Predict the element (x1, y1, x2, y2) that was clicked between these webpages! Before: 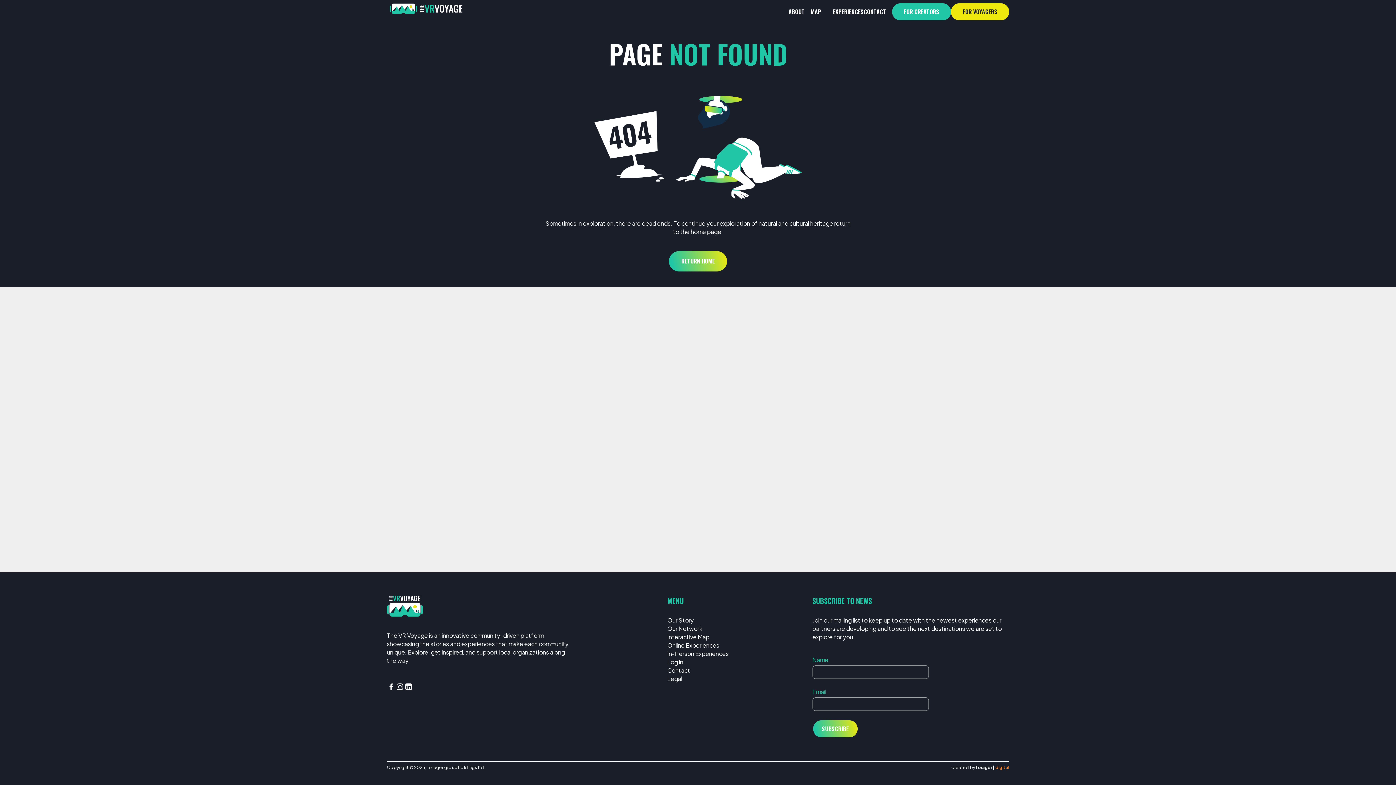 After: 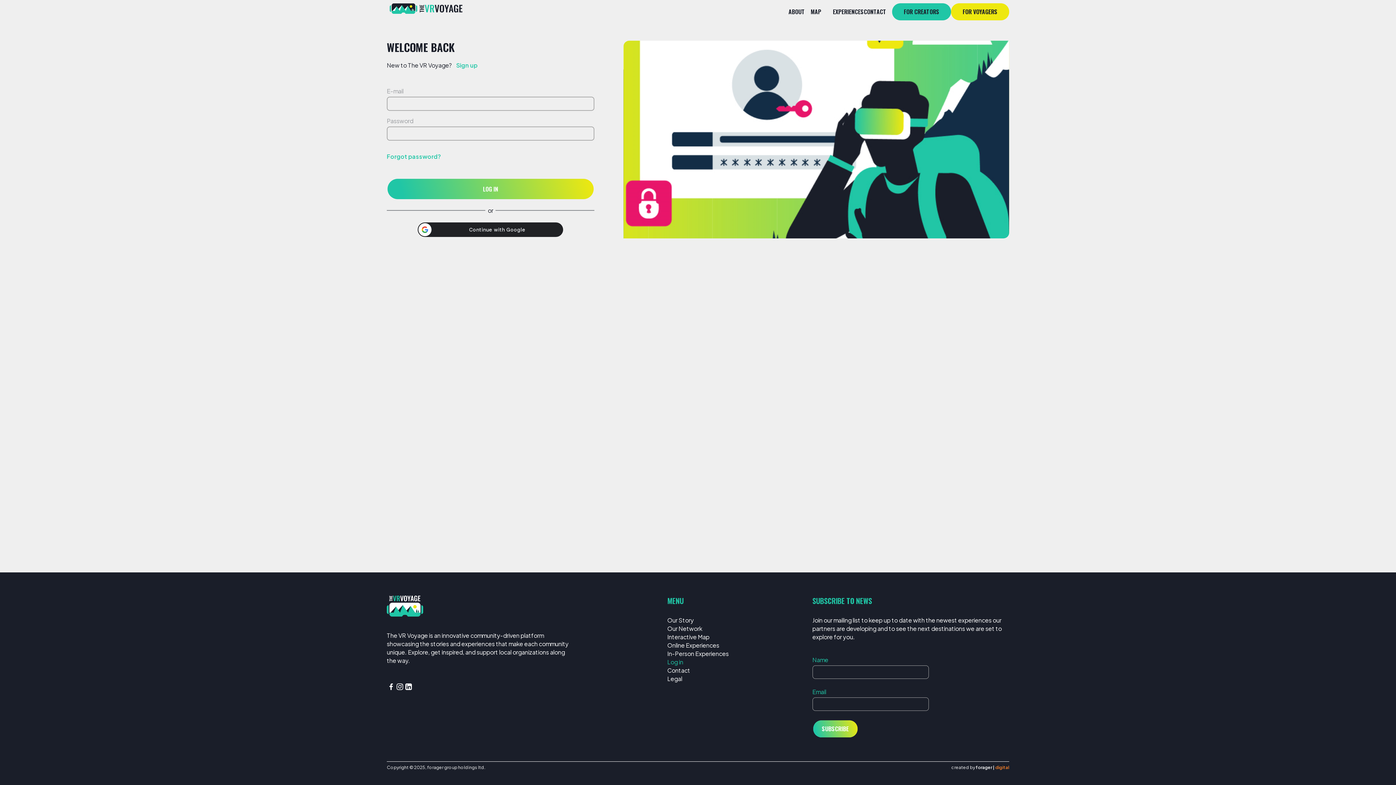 Action: bbox: (667, 658, 728, 666) label: Log in